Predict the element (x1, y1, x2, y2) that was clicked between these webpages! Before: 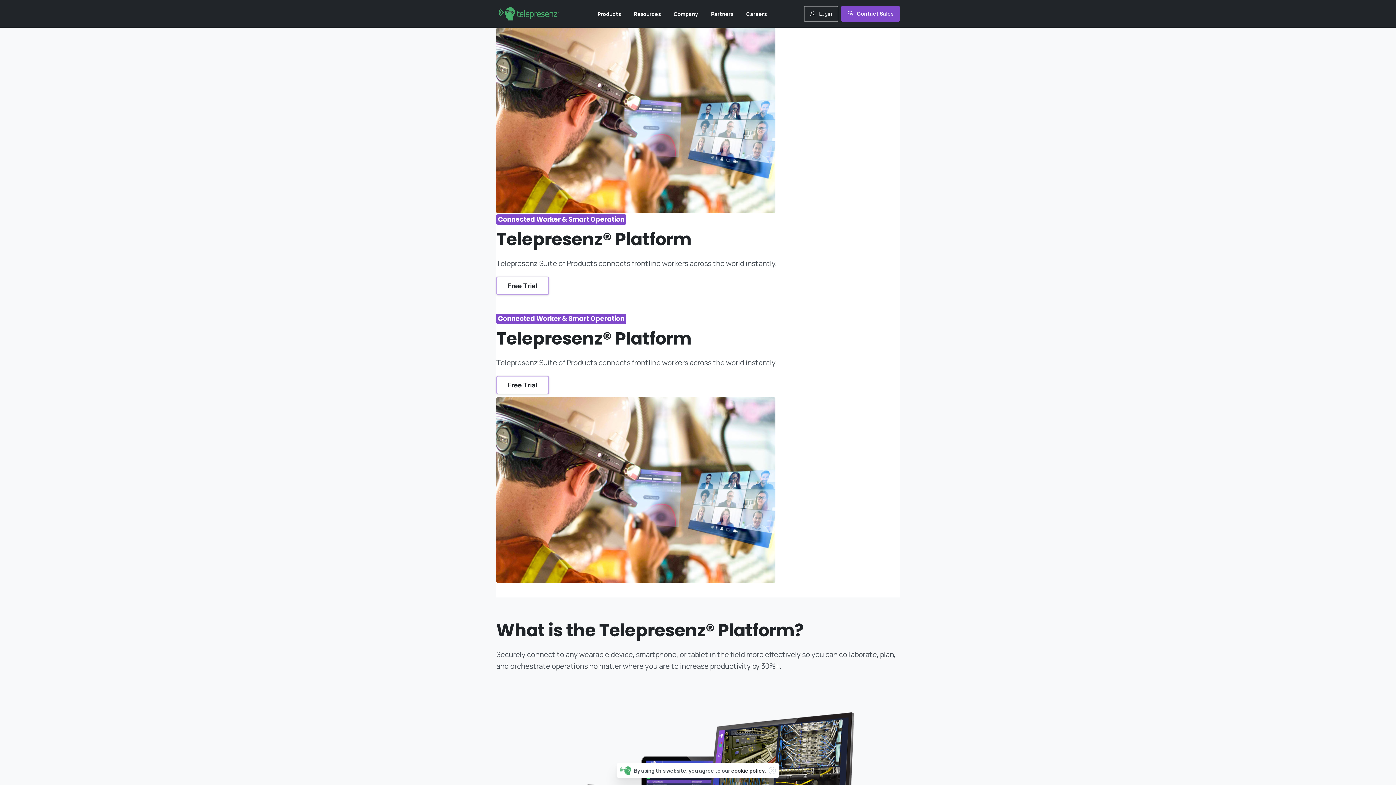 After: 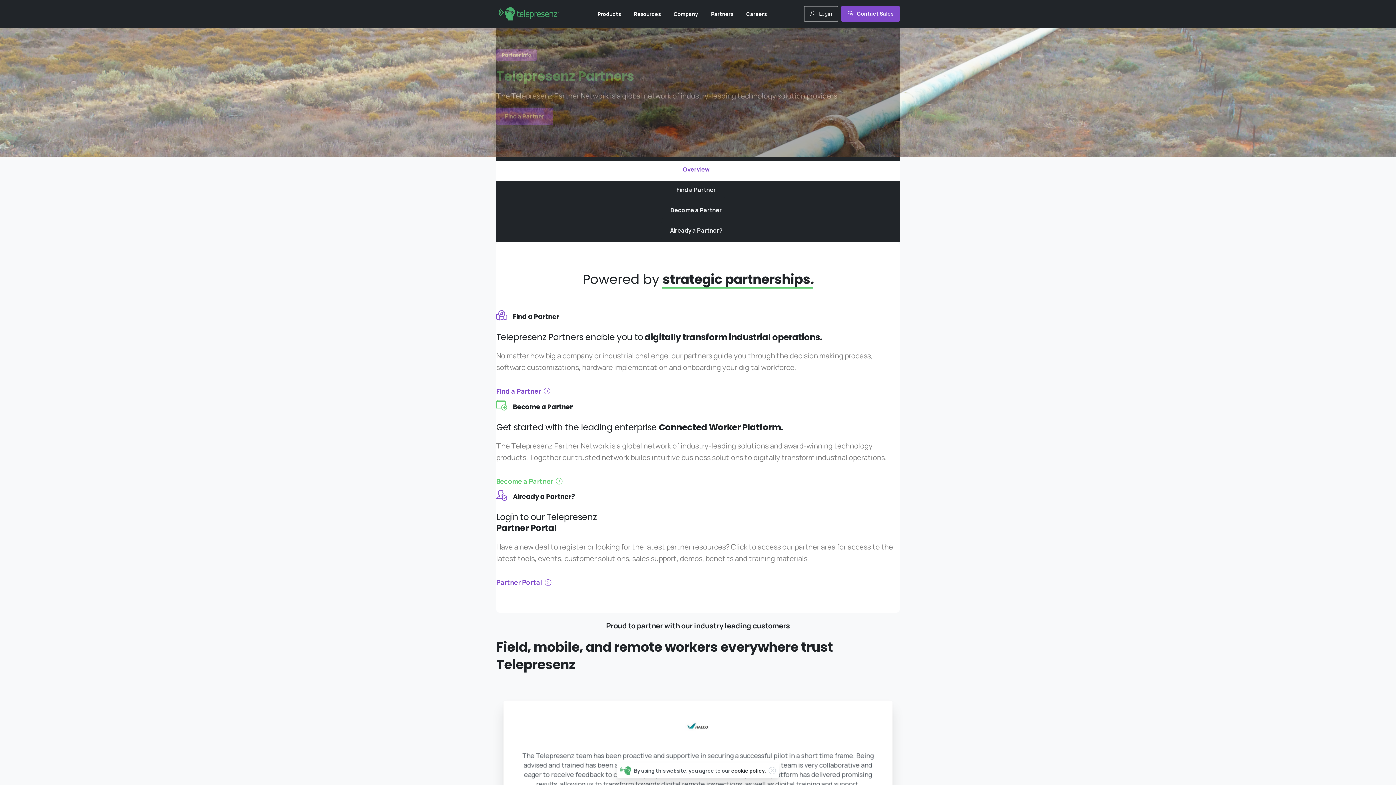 Action: bbox: (708, 5, 736, 21) label: Partners